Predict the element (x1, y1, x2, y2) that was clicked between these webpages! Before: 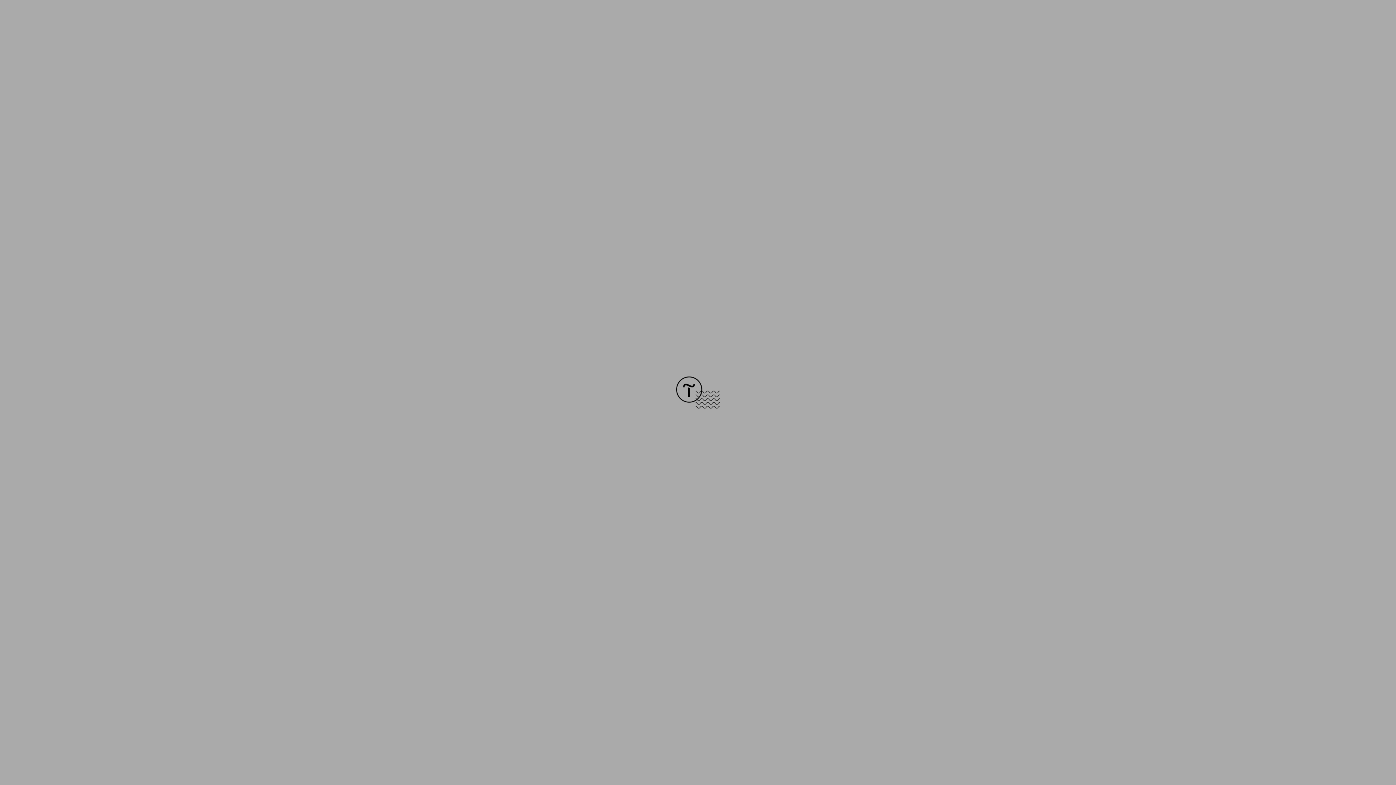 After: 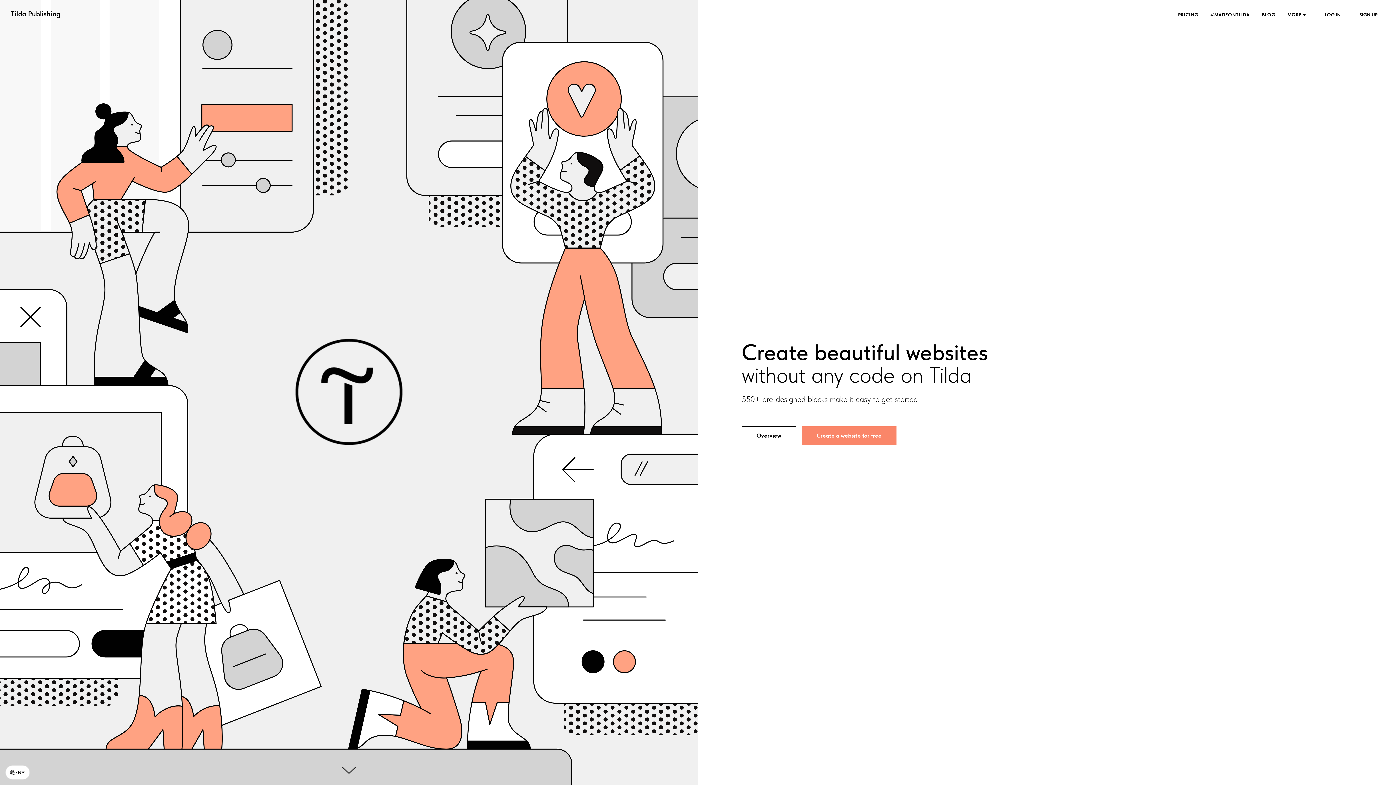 Action: bbox: (676, 403, 720, 409)